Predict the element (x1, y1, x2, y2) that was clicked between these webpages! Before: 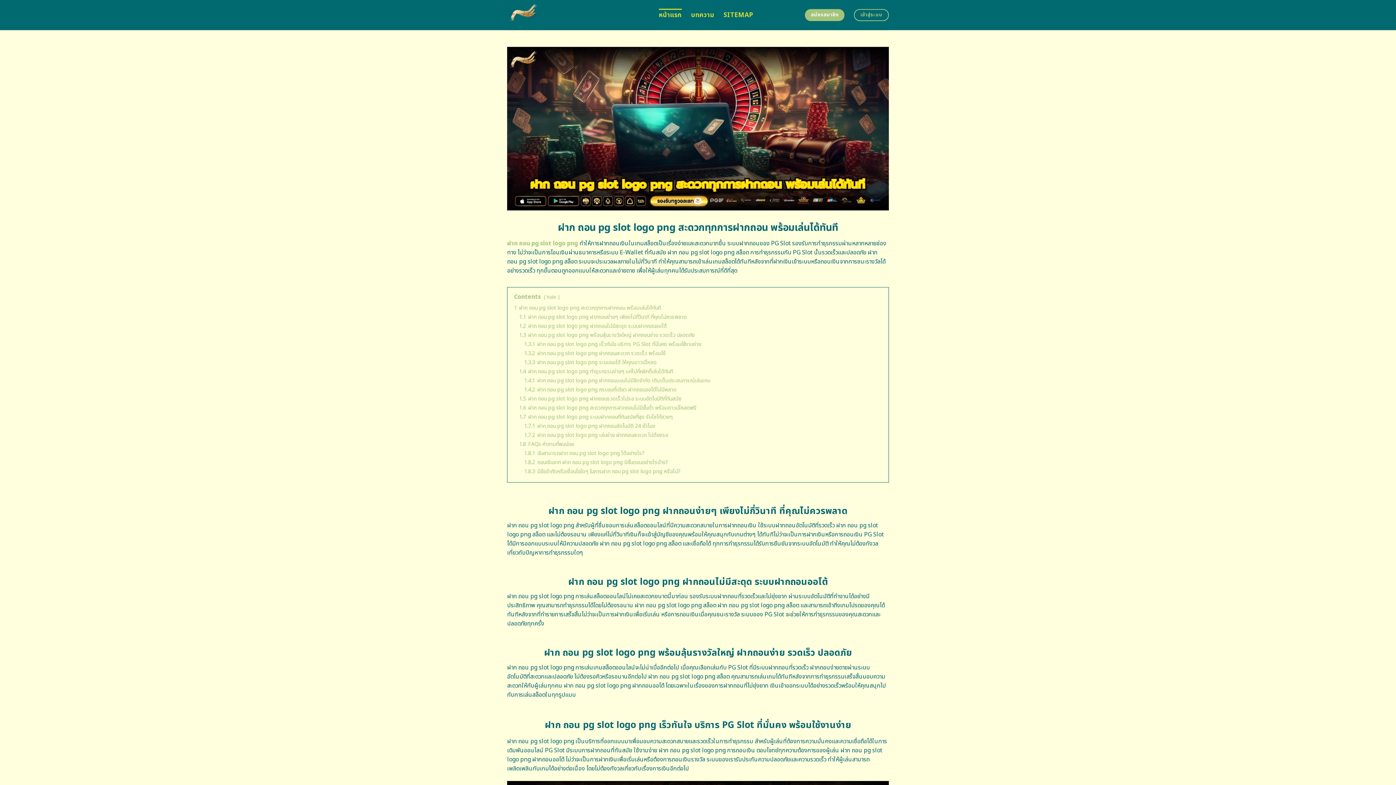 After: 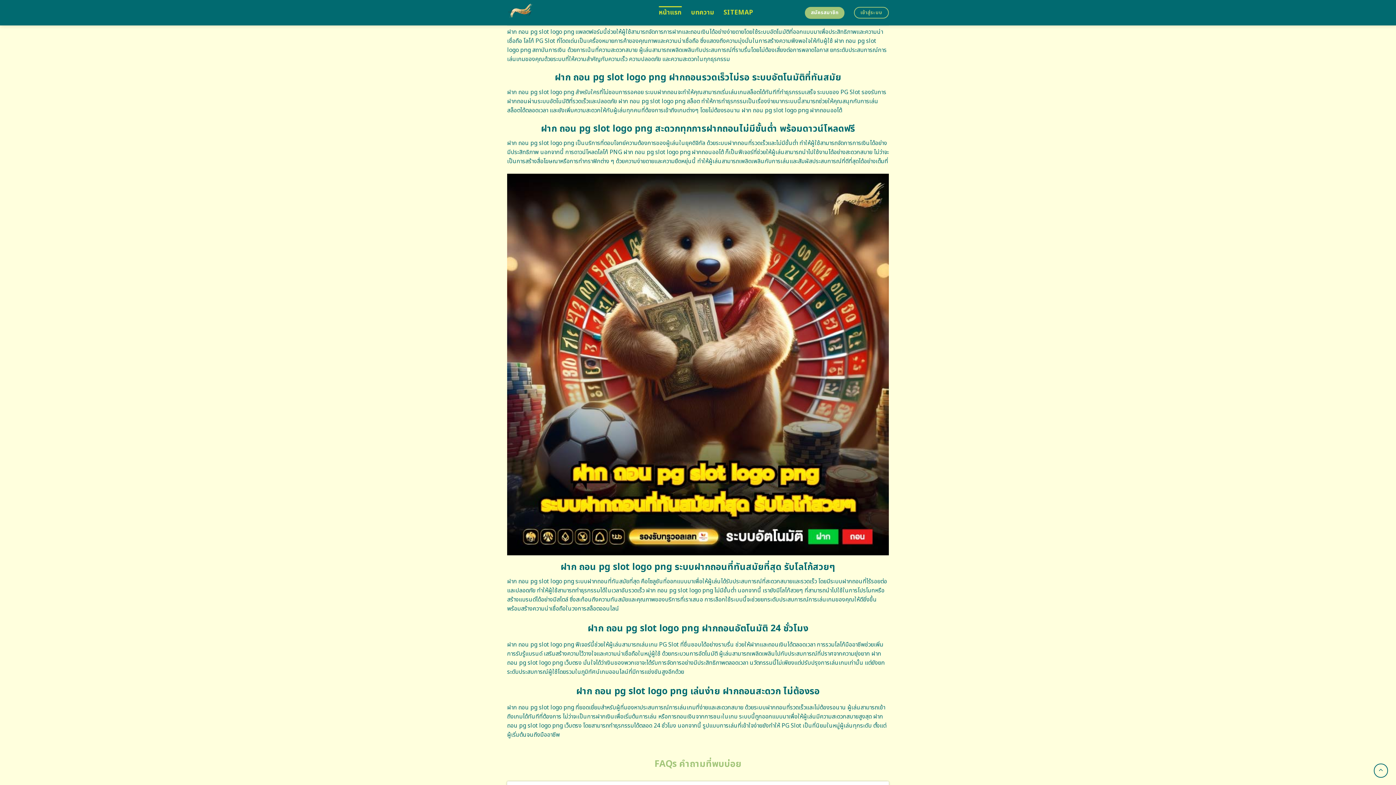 Action: bbox: (524, 386, 676, 393) label: 1.4.2 ฝาก ถอน pg slot logo png ครบจบที่เดียว ฝากถอนออโต้ไม่มีพลาด